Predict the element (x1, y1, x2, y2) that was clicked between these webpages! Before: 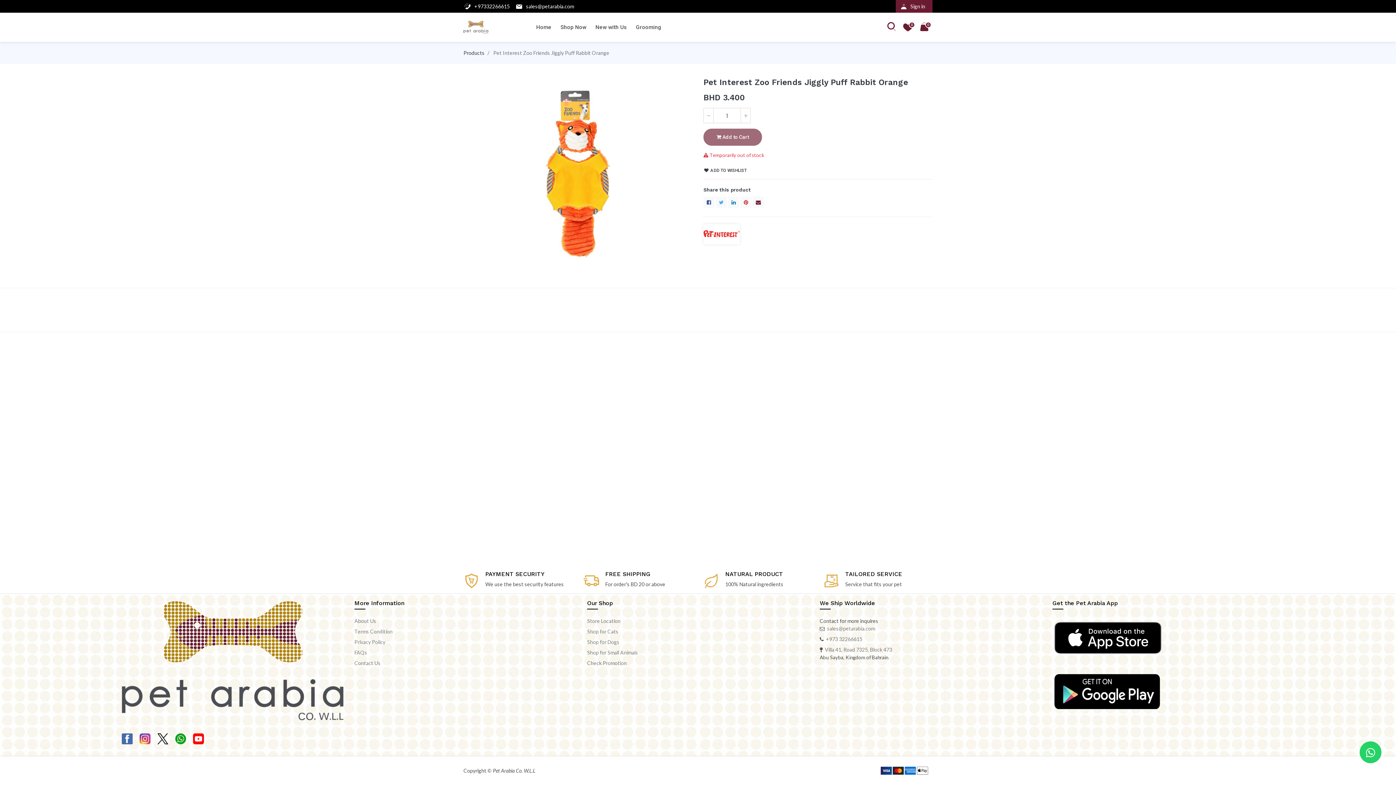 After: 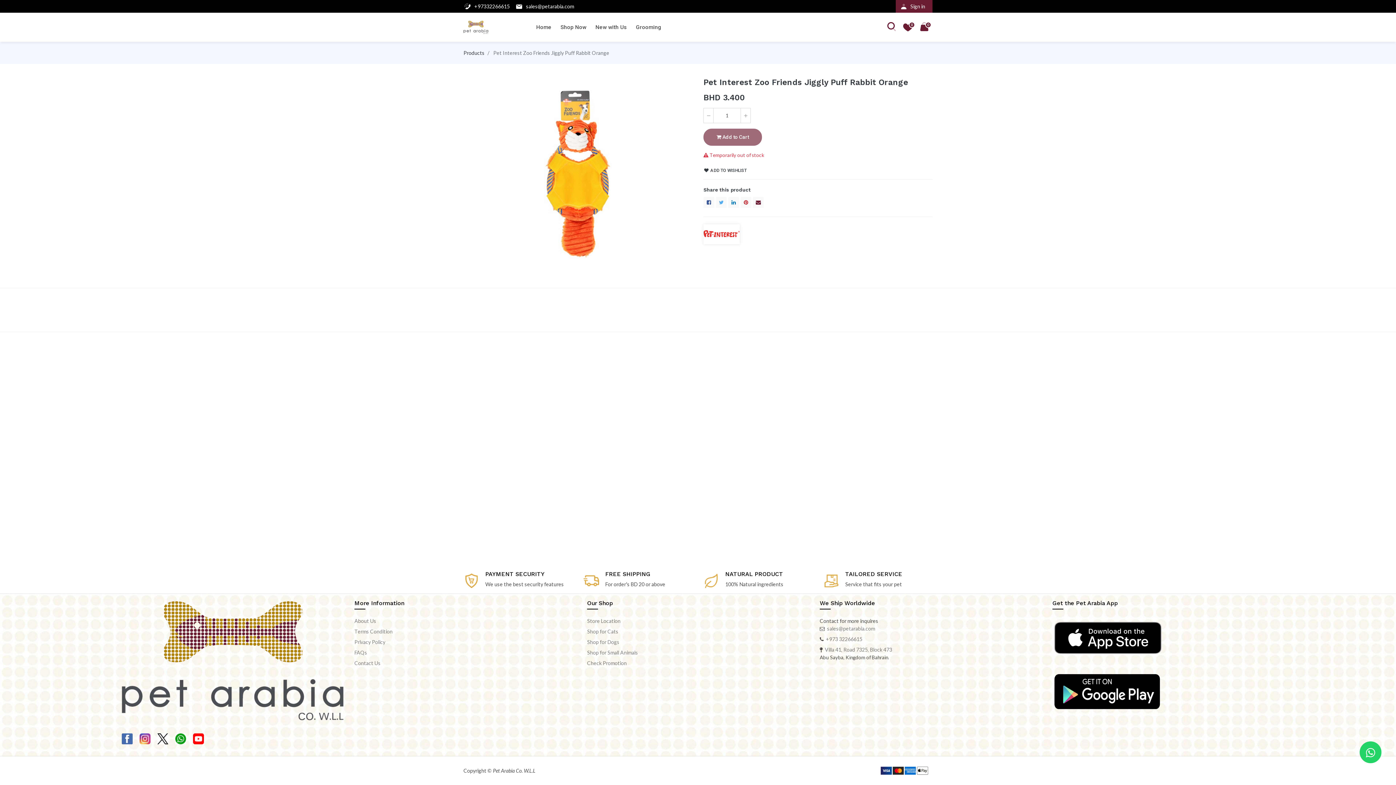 Action: bbox: (741, 108, 750, 122) label: Add one